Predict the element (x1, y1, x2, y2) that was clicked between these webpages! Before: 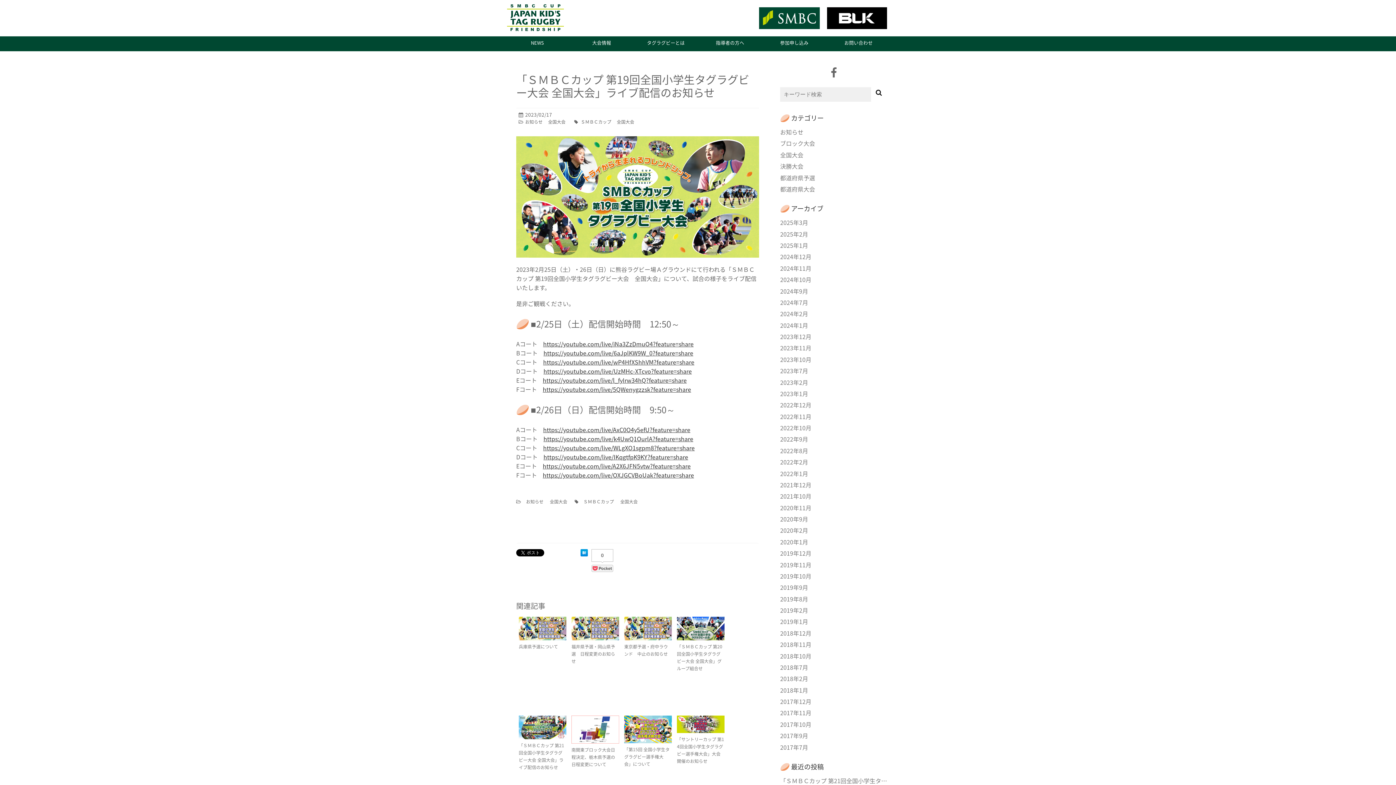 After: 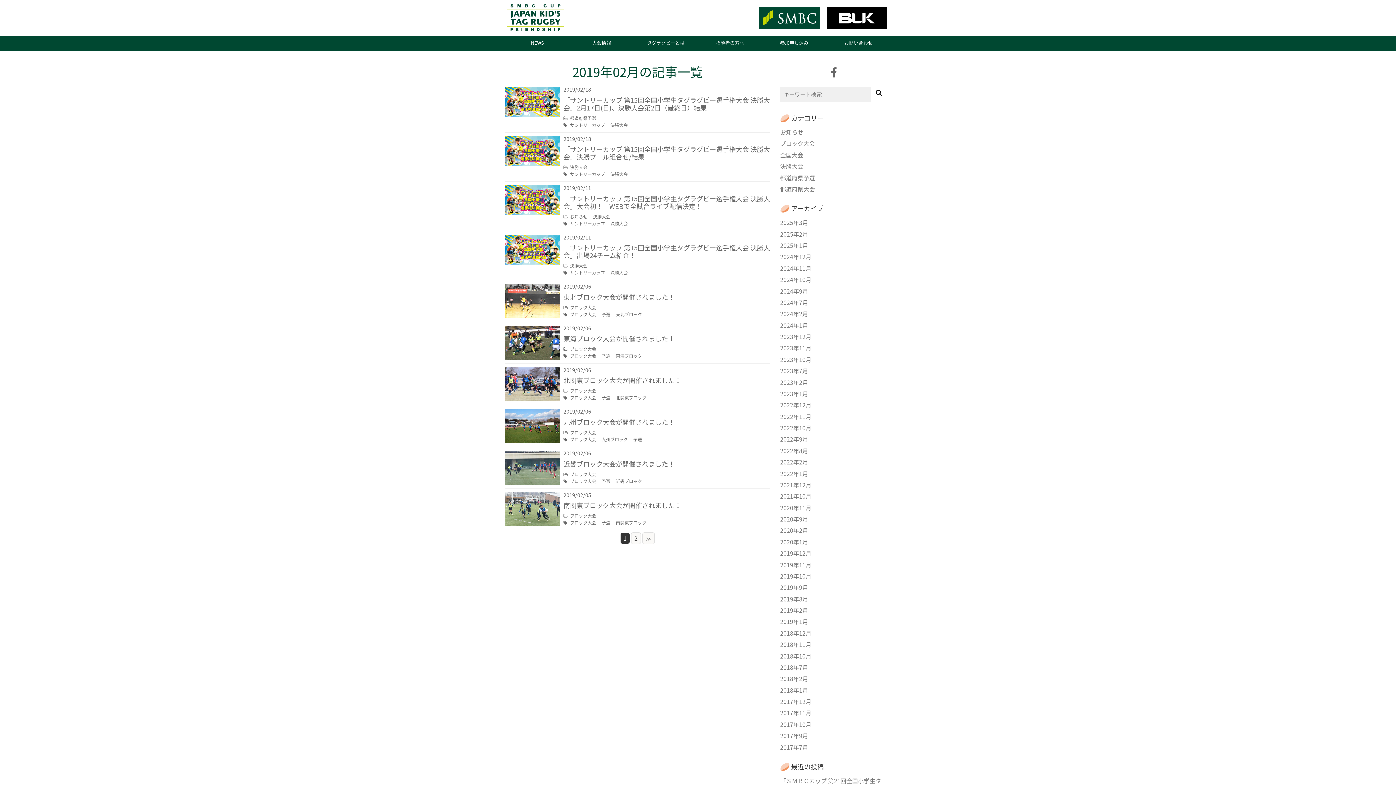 Action: label: 2019年2月 bbox: (780, 606, 808, 614)